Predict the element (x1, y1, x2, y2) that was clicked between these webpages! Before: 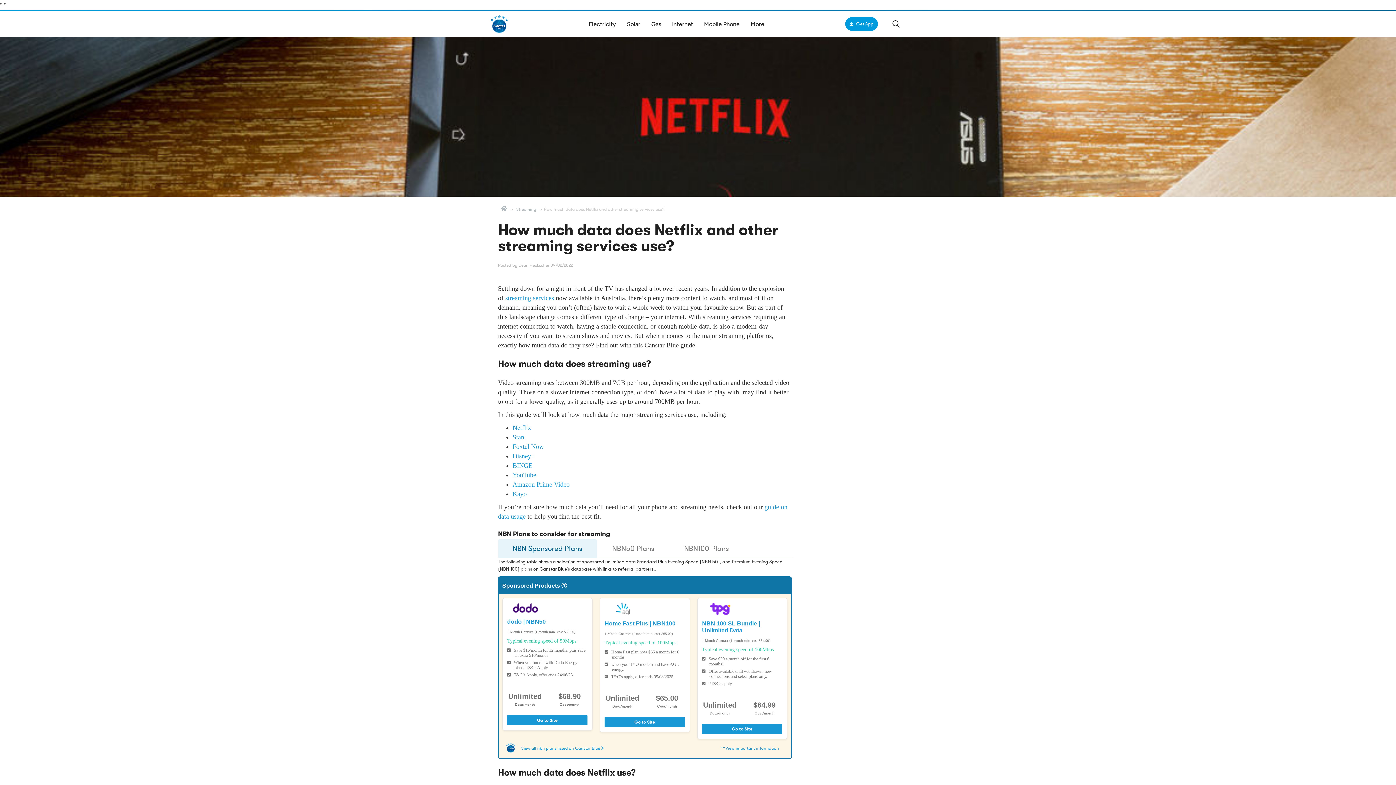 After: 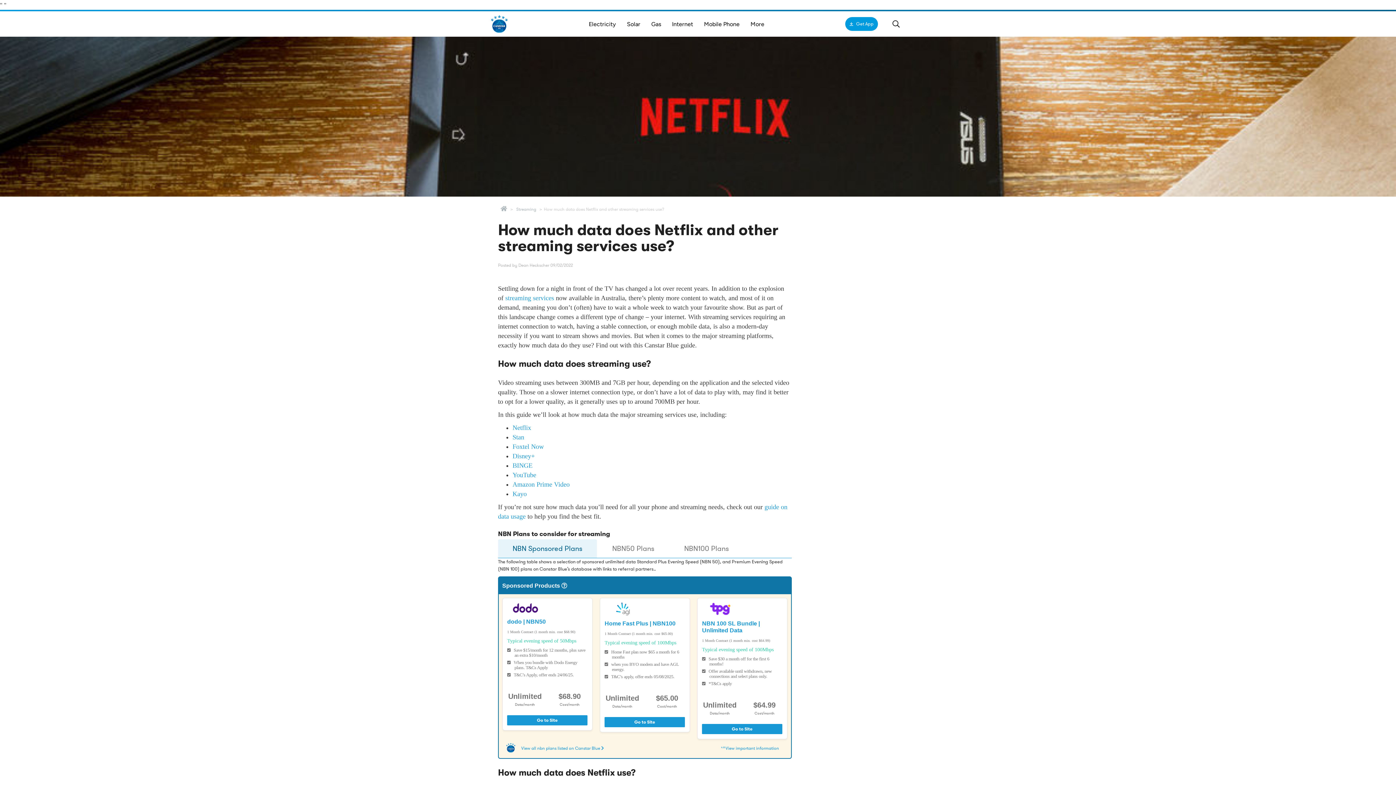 Action: label: 1 Month Contract (1 month min. cost $64.99) bbox: (702, 638, 770, 643)